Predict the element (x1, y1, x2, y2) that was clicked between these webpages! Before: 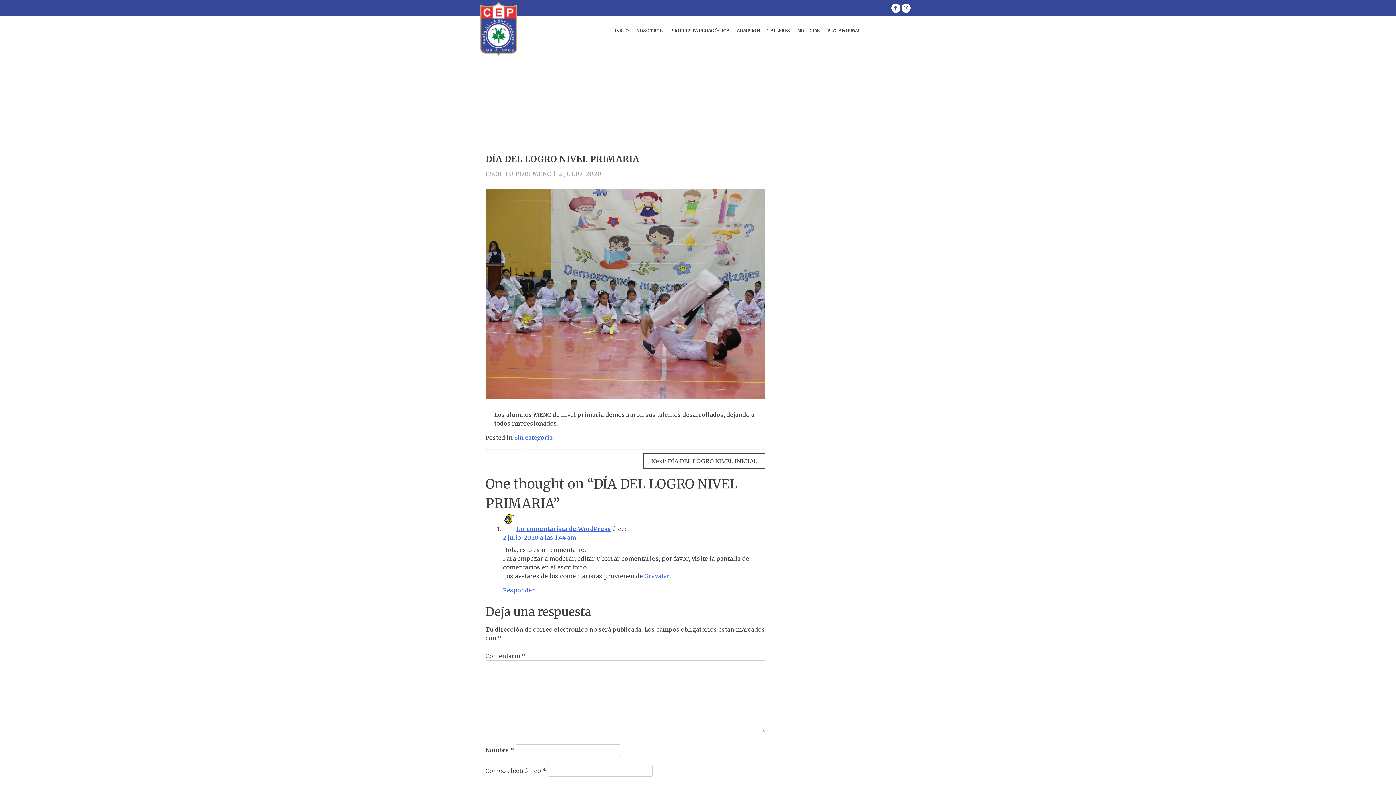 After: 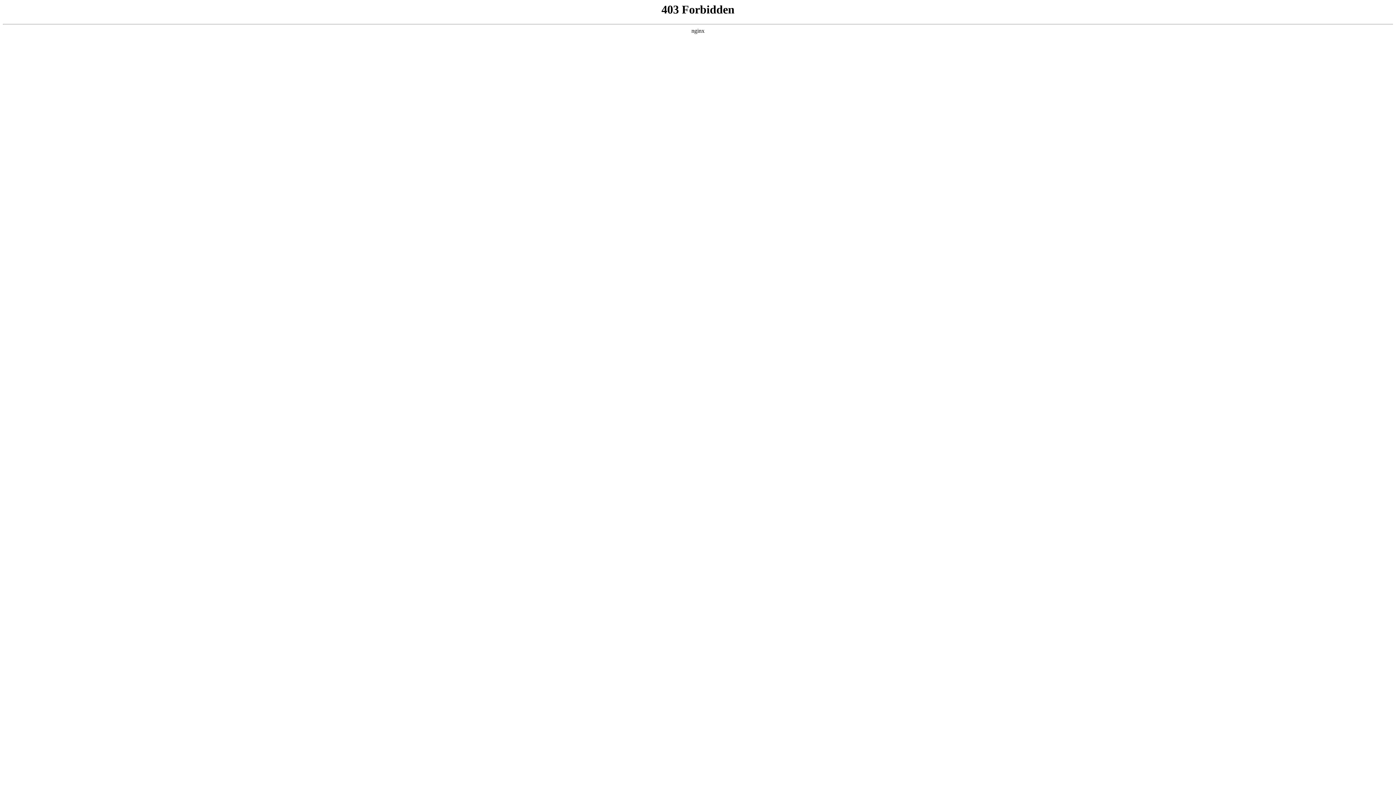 Action: label: Un comentarista de WordPress bbox: (516, 525, 611, 532)